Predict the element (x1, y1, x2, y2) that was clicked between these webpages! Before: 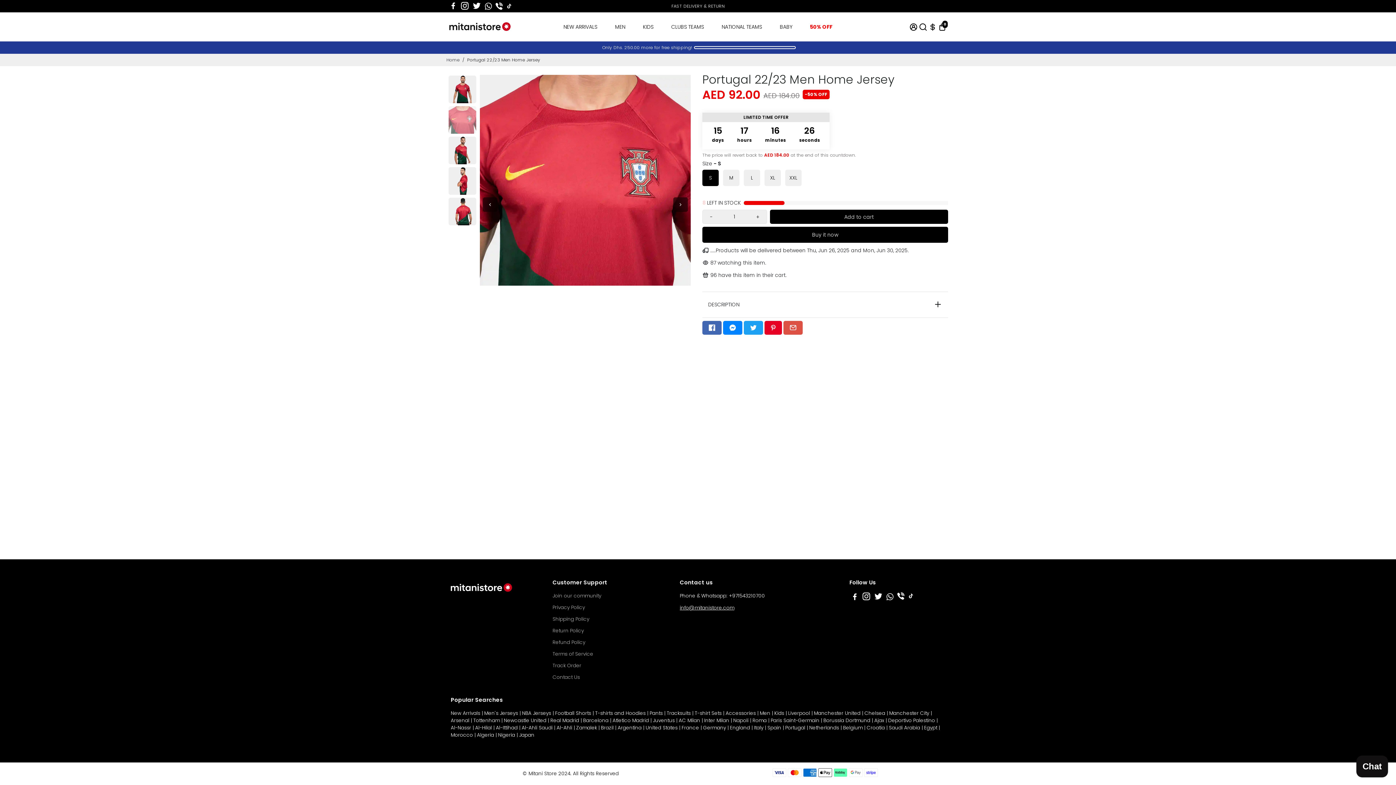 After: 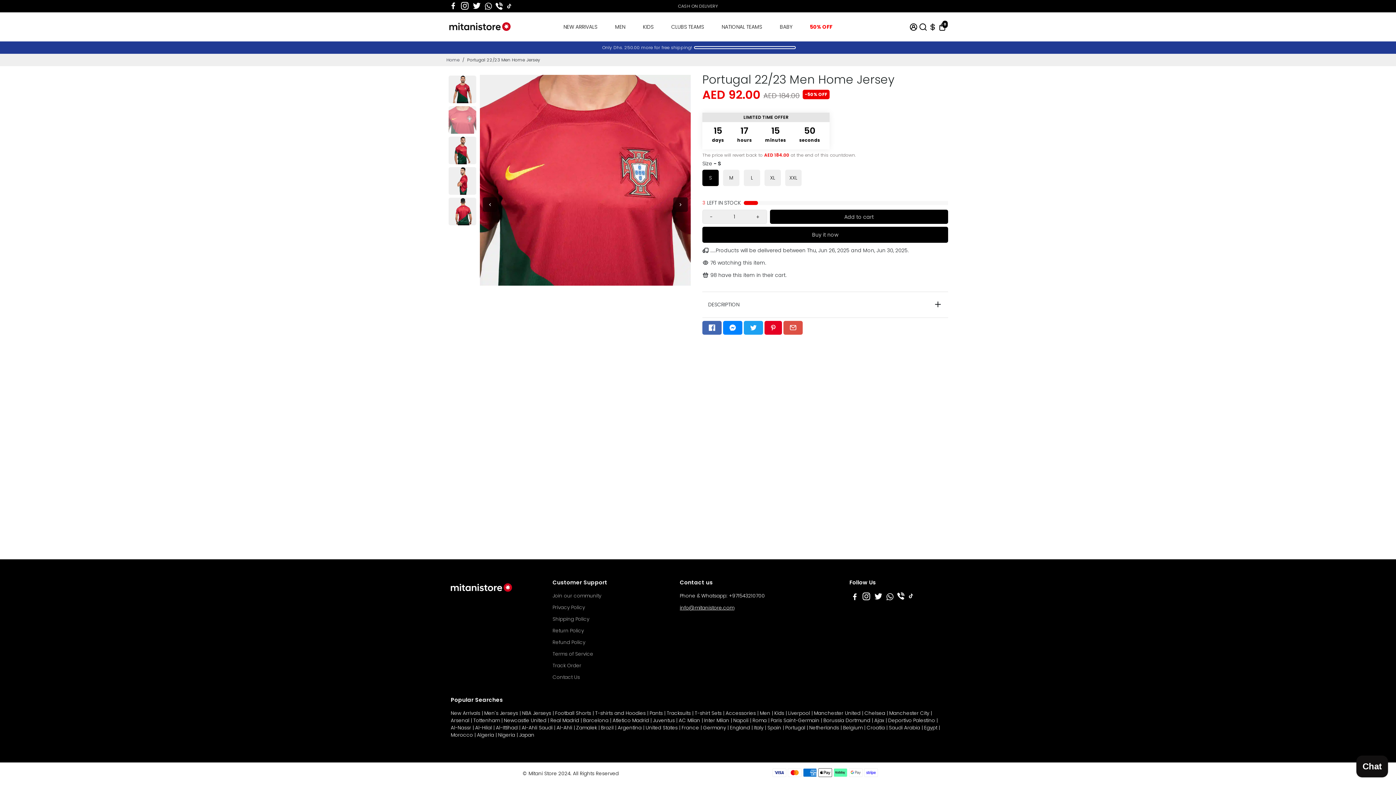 Action: bbox: (702, 210, 720, 223) label: -